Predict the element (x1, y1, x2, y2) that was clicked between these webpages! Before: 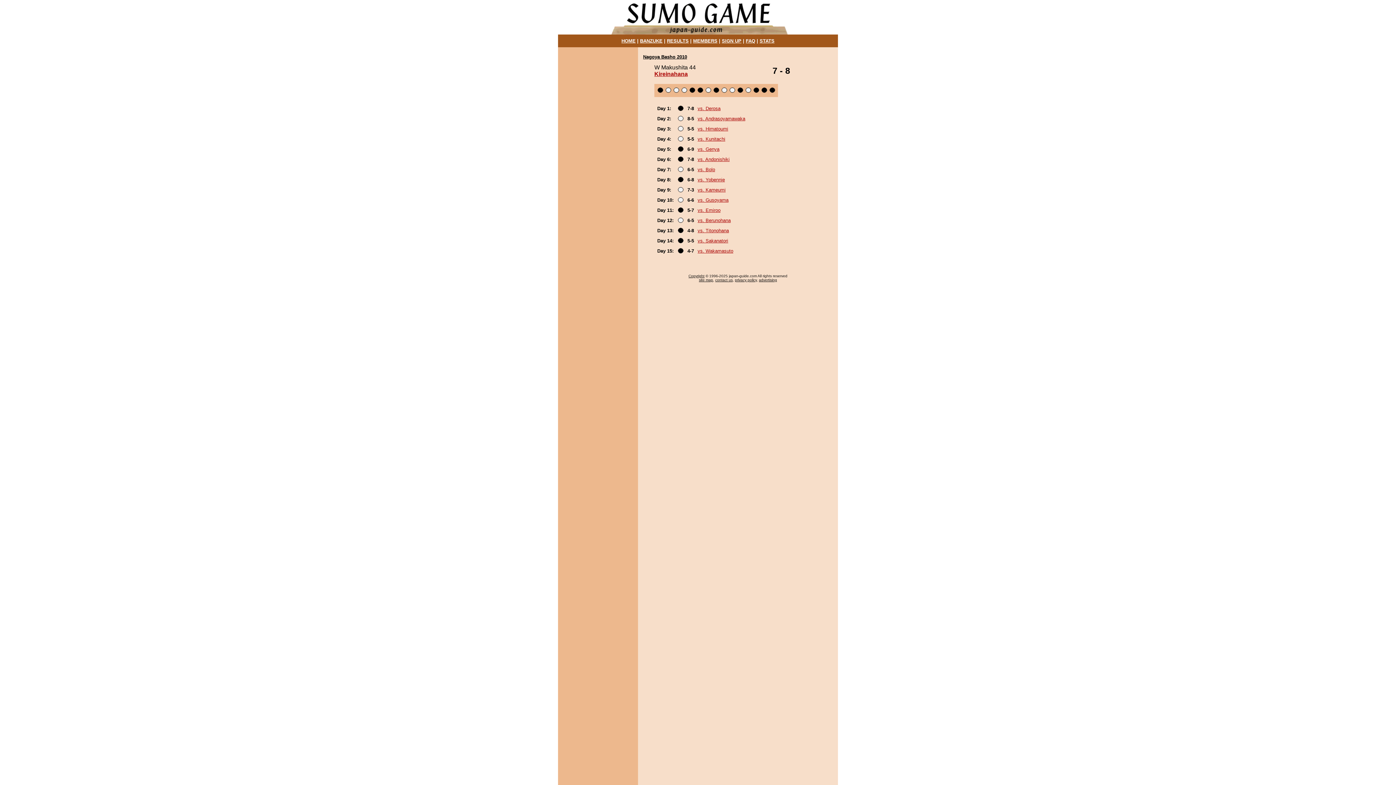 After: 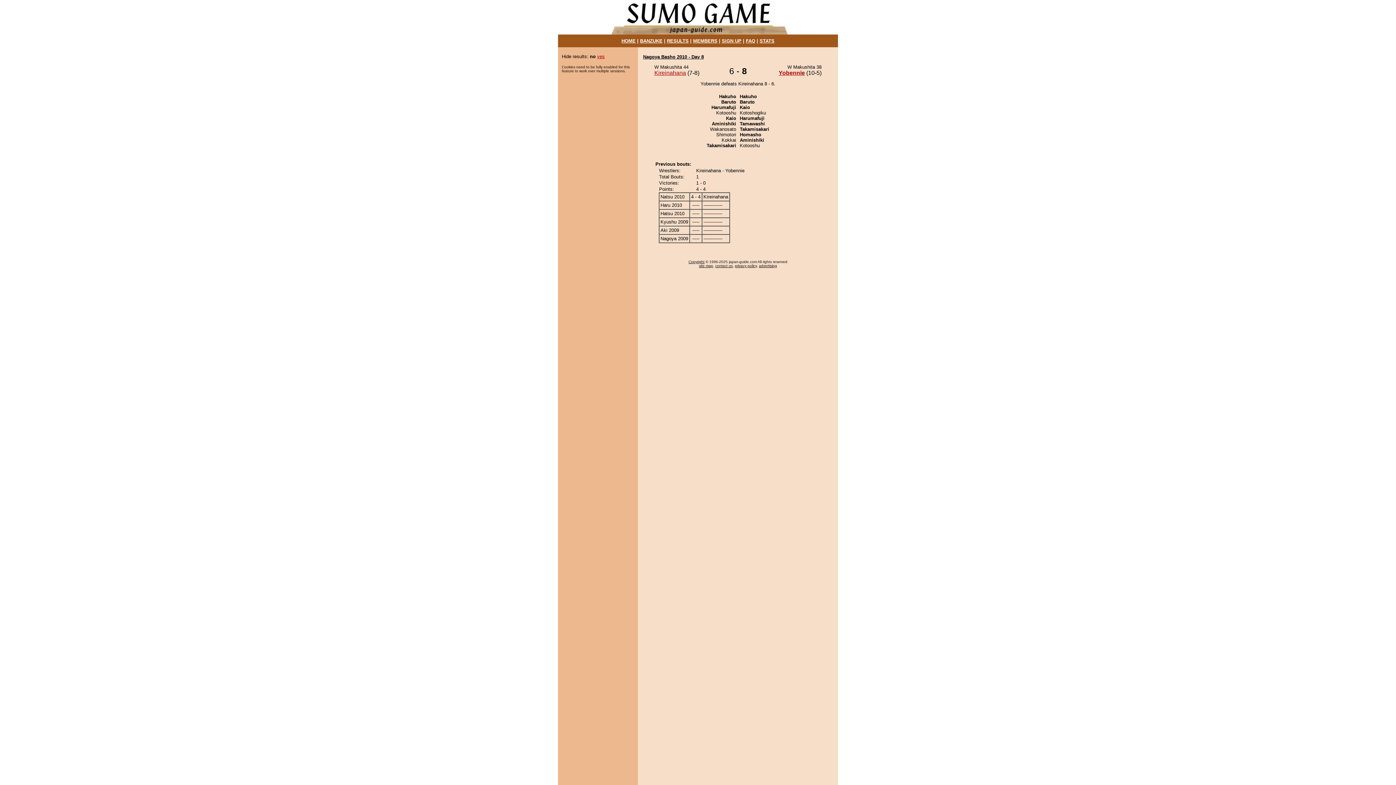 Action: bbox: (713, 88, 719, 94)